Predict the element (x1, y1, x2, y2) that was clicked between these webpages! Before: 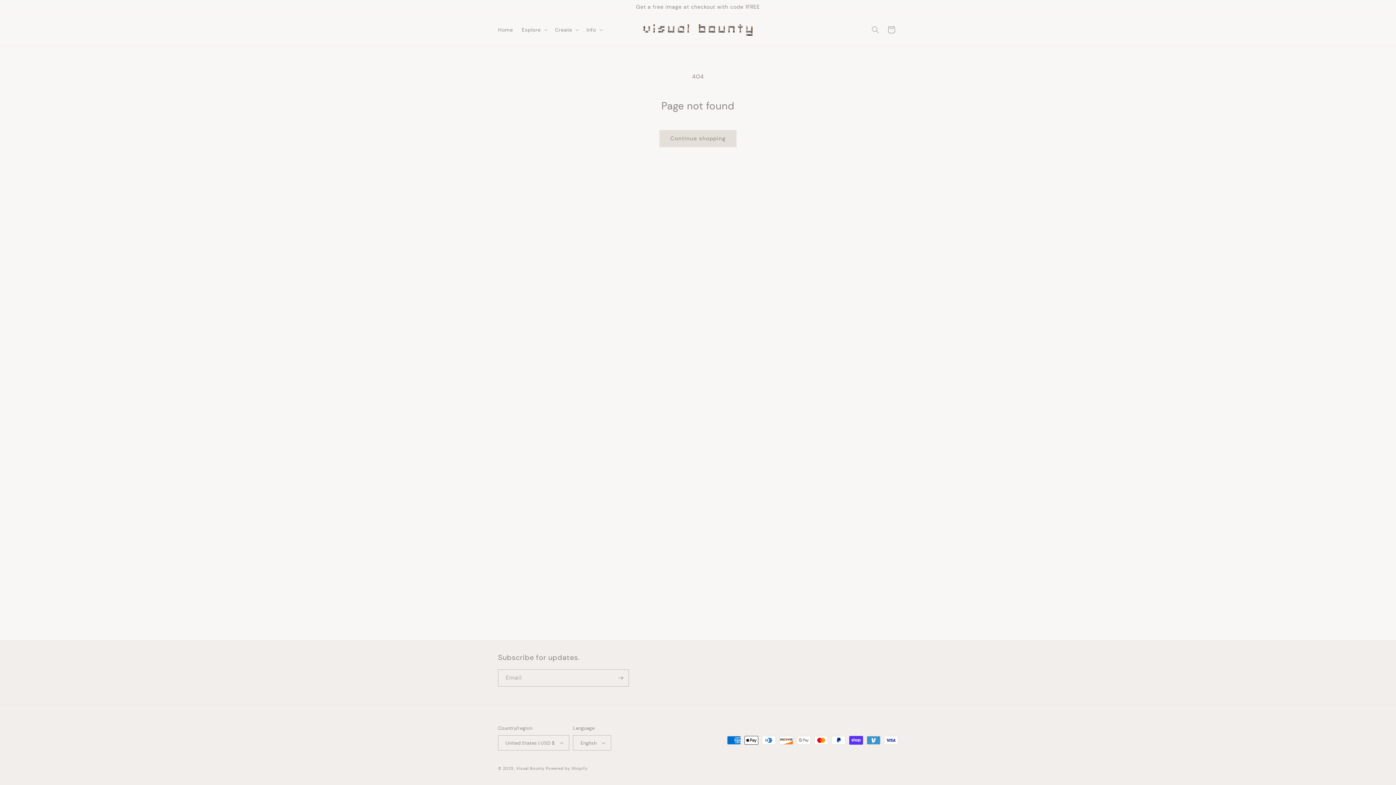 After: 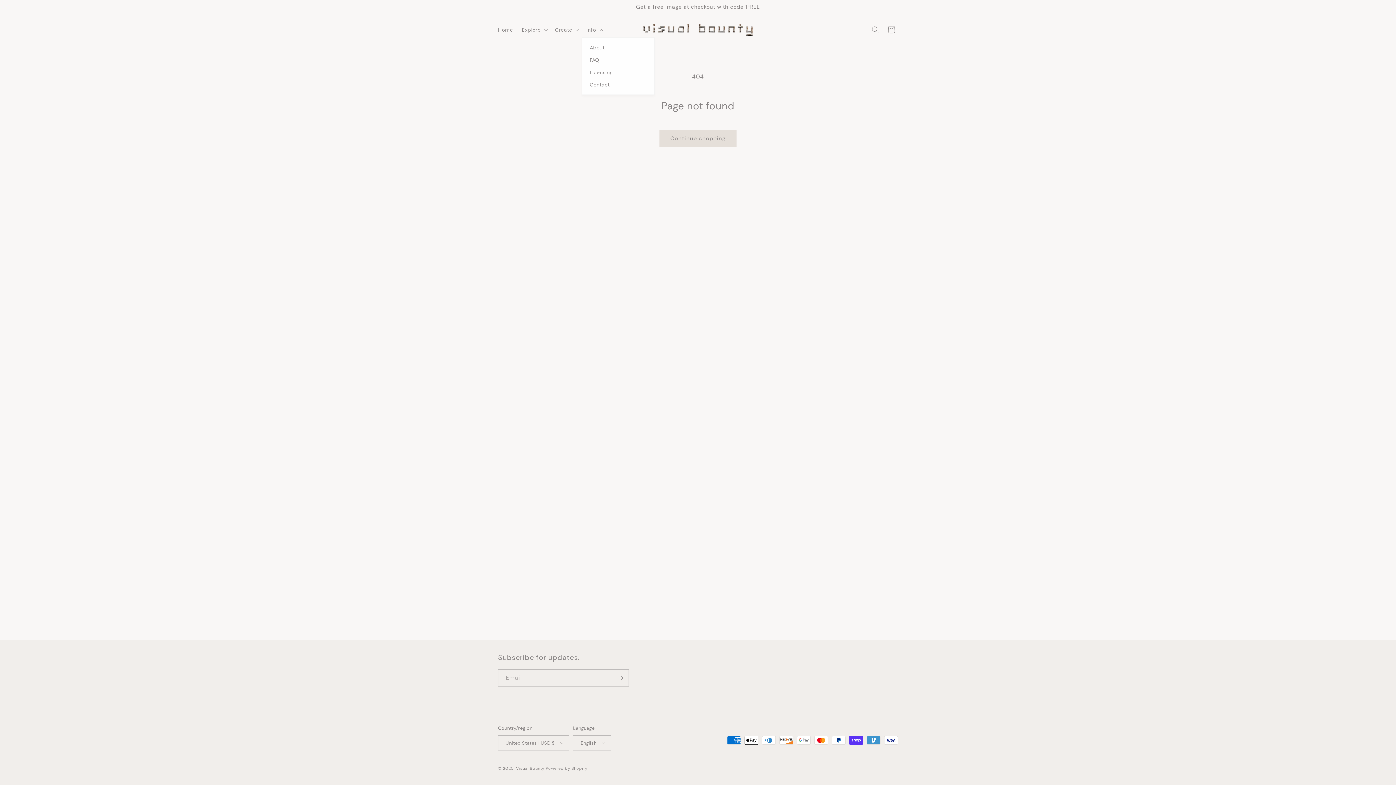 Action: label: Info bbox: (582, 22, 606, 37)